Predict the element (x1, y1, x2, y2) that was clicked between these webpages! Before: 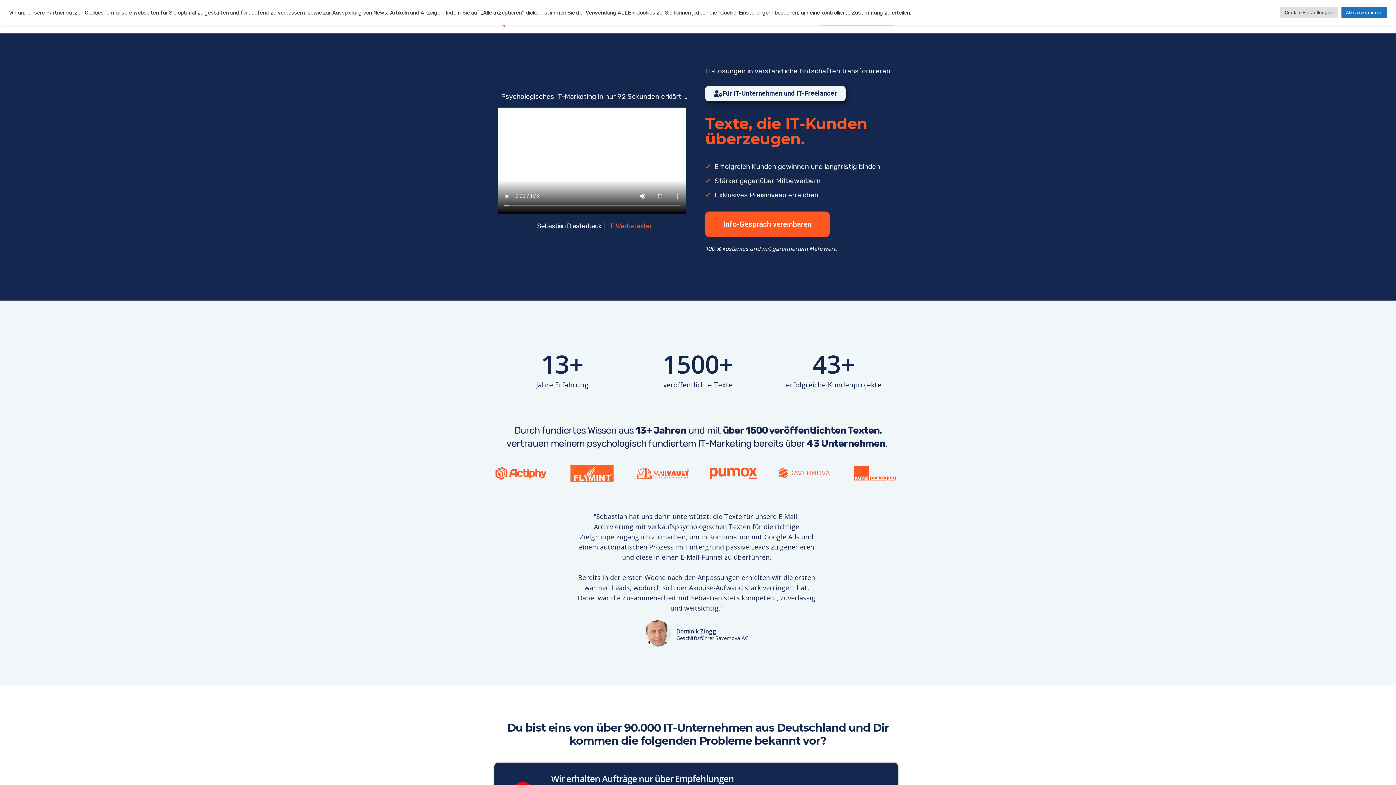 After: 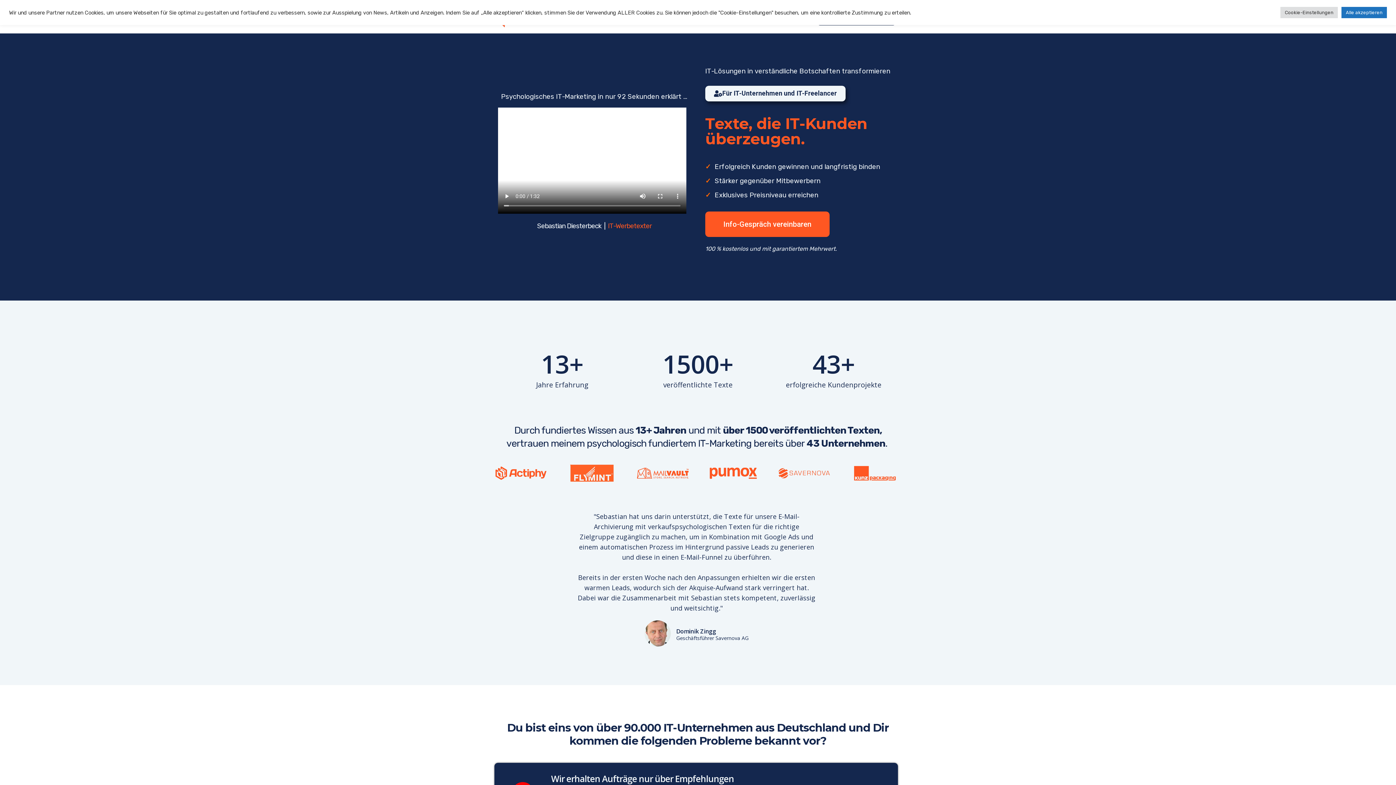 Action: bbox: (705, 85, 845, 101) label: Für IT-Unternehmen und IT-Freelancer